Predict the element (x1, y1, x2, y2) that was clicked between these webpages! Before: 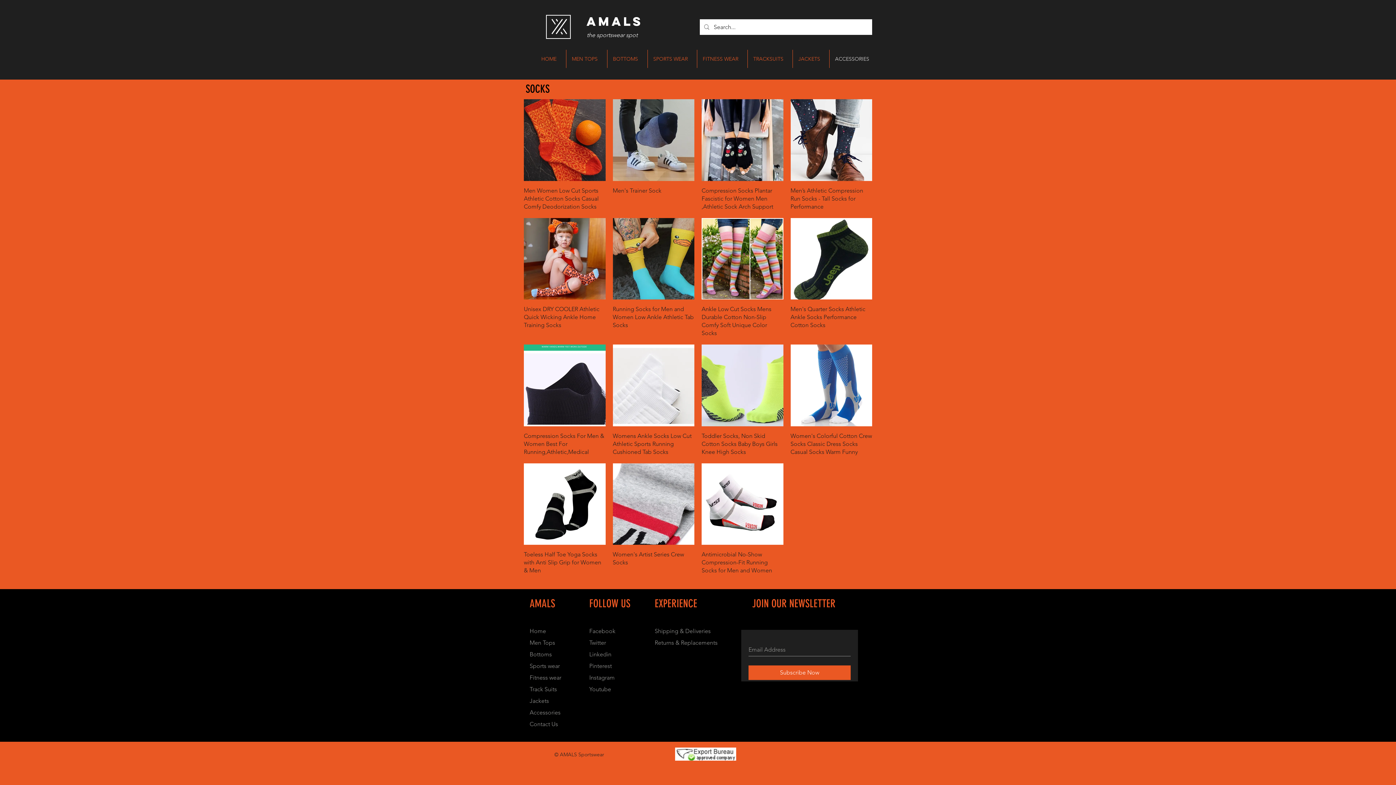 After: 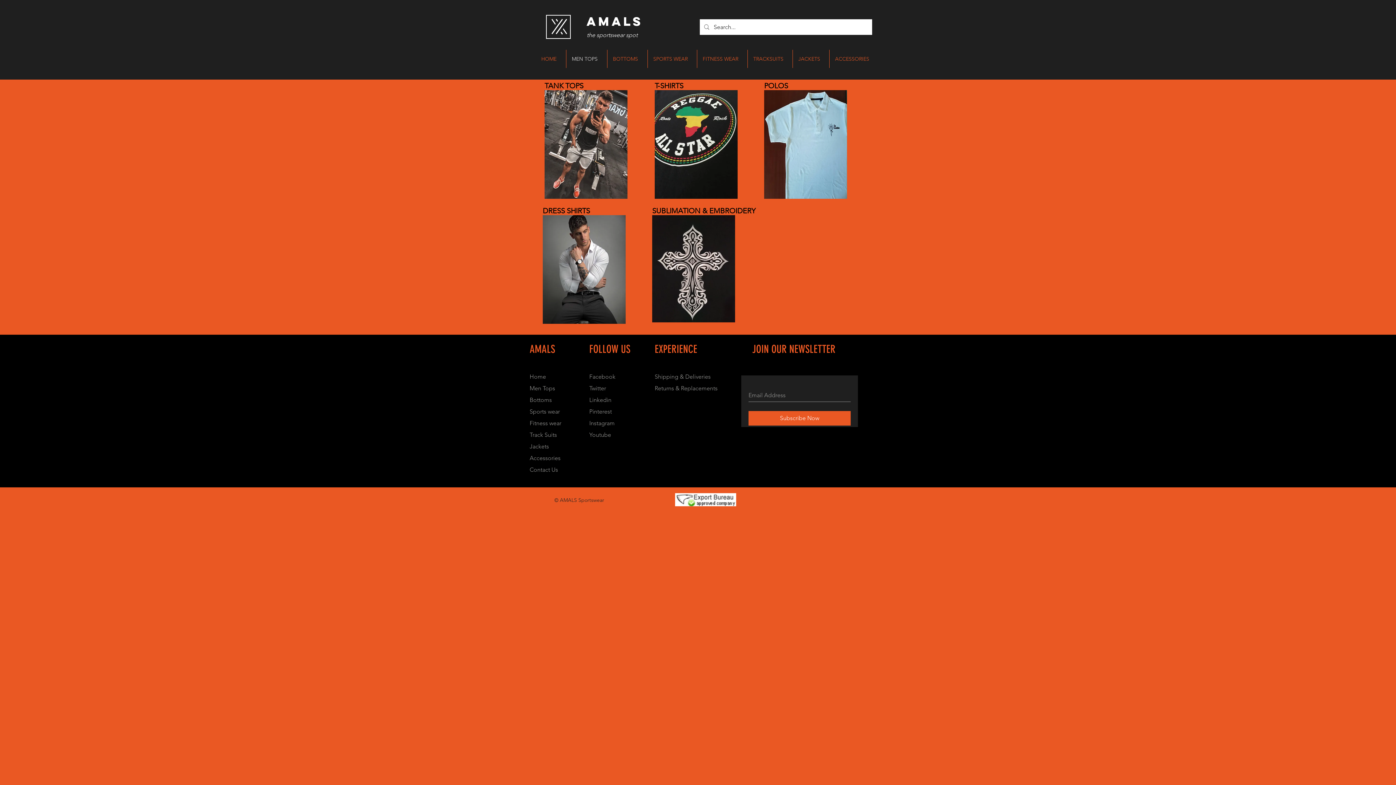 Action: bbox: (566, 49, 607, 68) label: MEN TOPS